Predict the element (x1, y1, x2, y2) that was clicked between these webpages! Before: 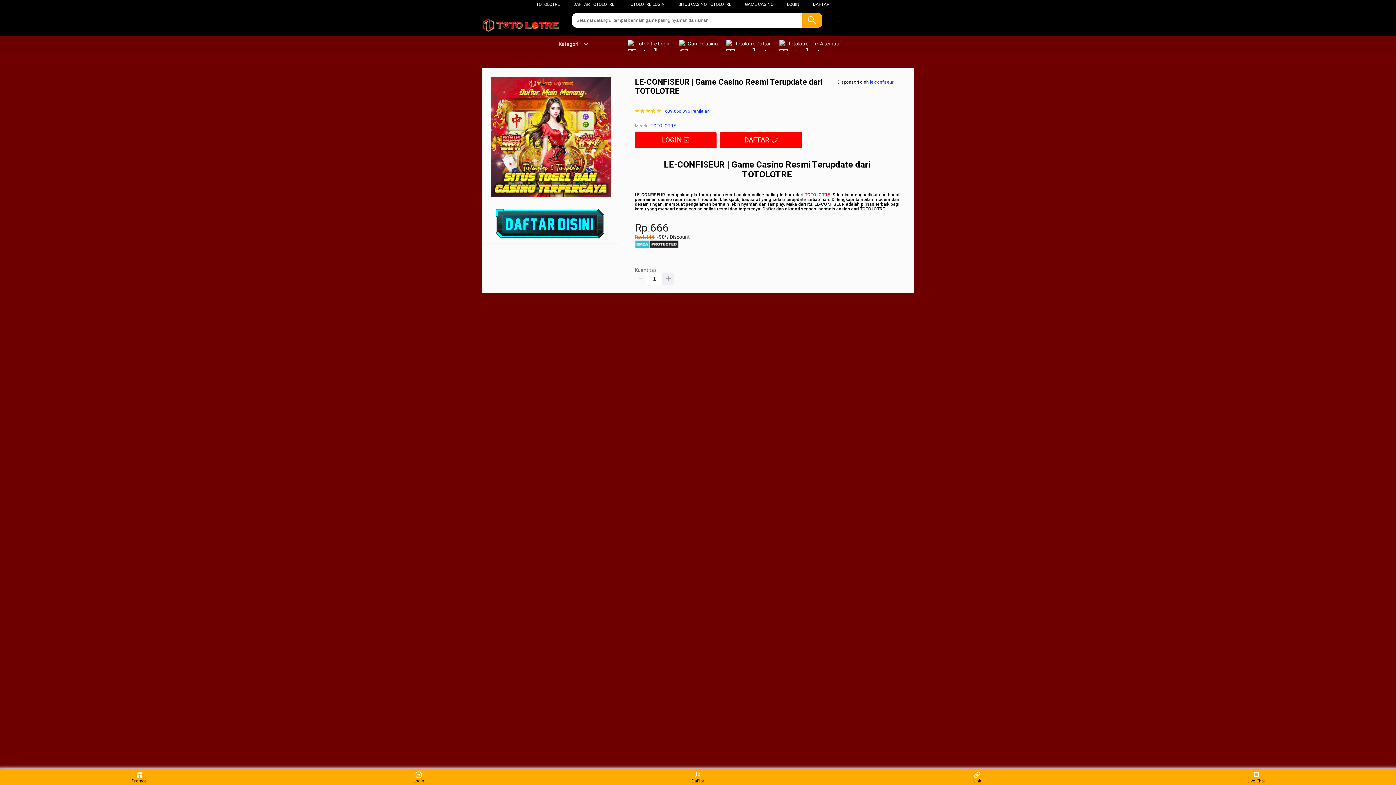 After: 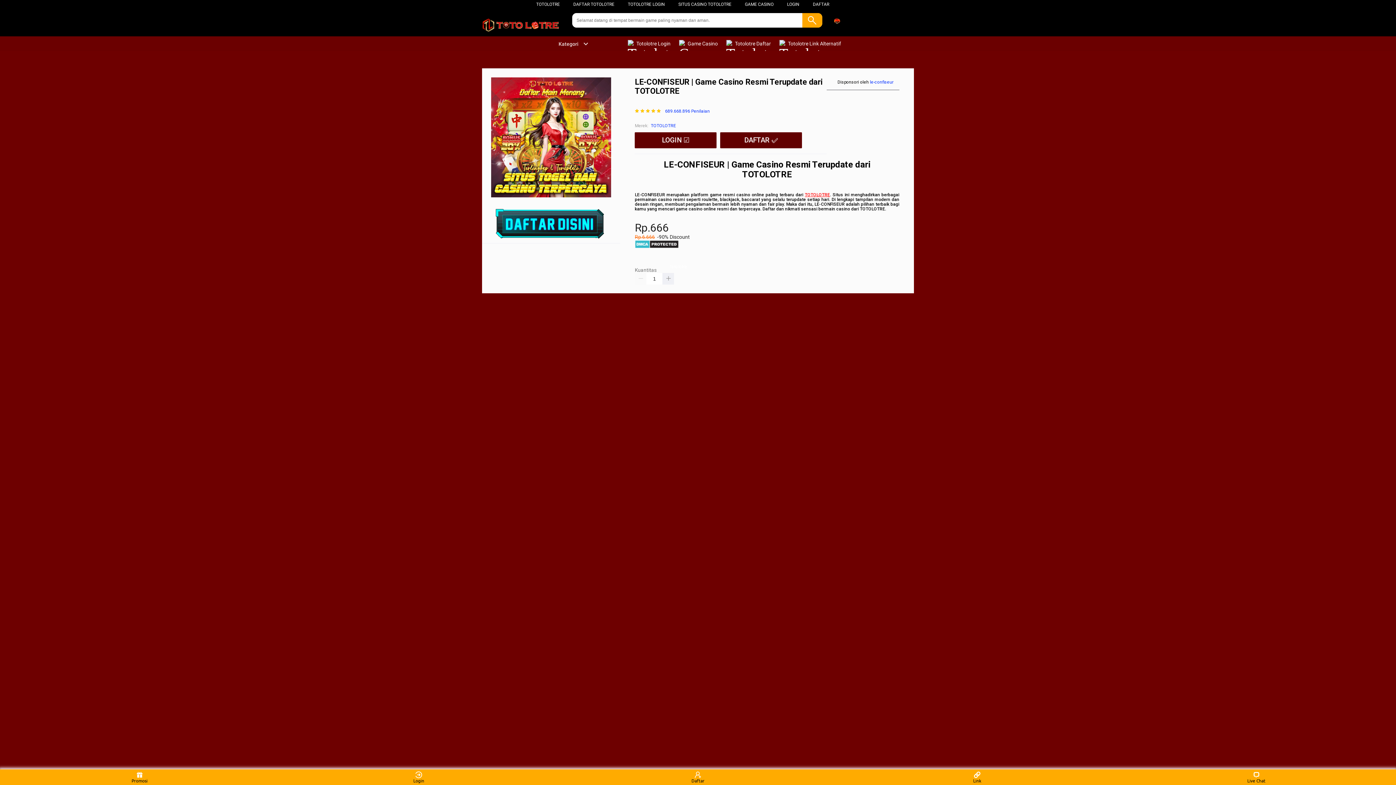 Action: bbox: (627, 36, 674, 50) label:  Totolotre Login